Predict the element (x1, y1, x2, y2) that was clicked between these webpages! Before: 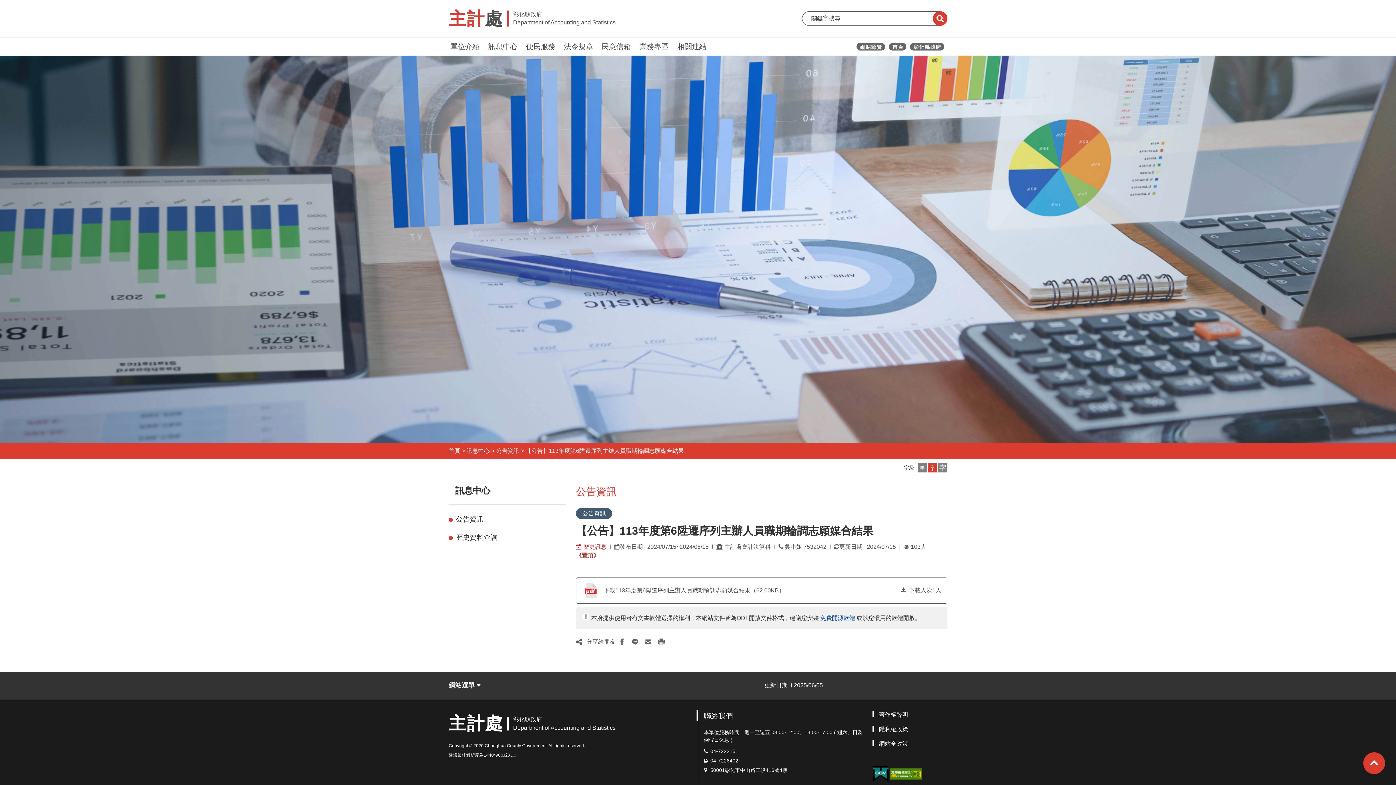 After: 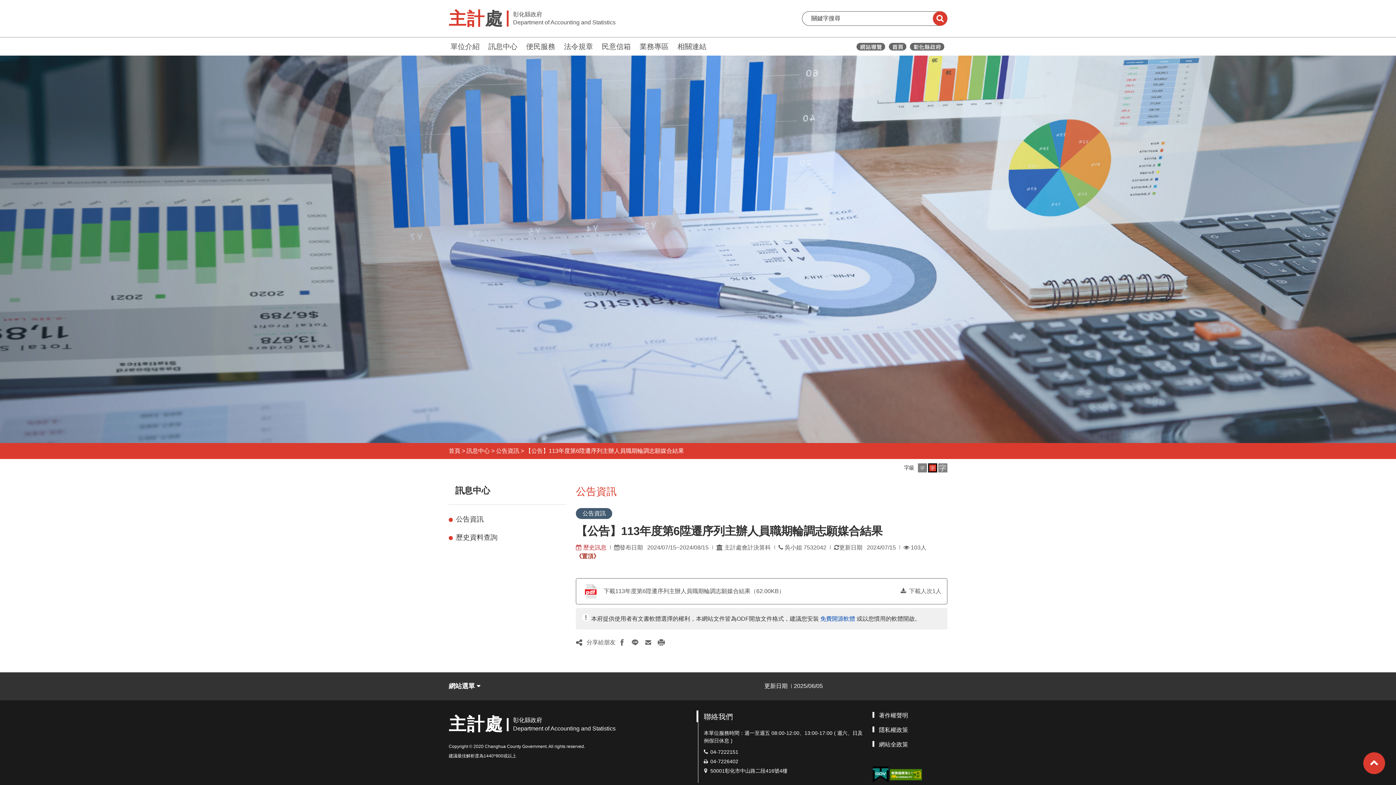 Action: label: 中字級 bbox: (928, 463, 937, 472)